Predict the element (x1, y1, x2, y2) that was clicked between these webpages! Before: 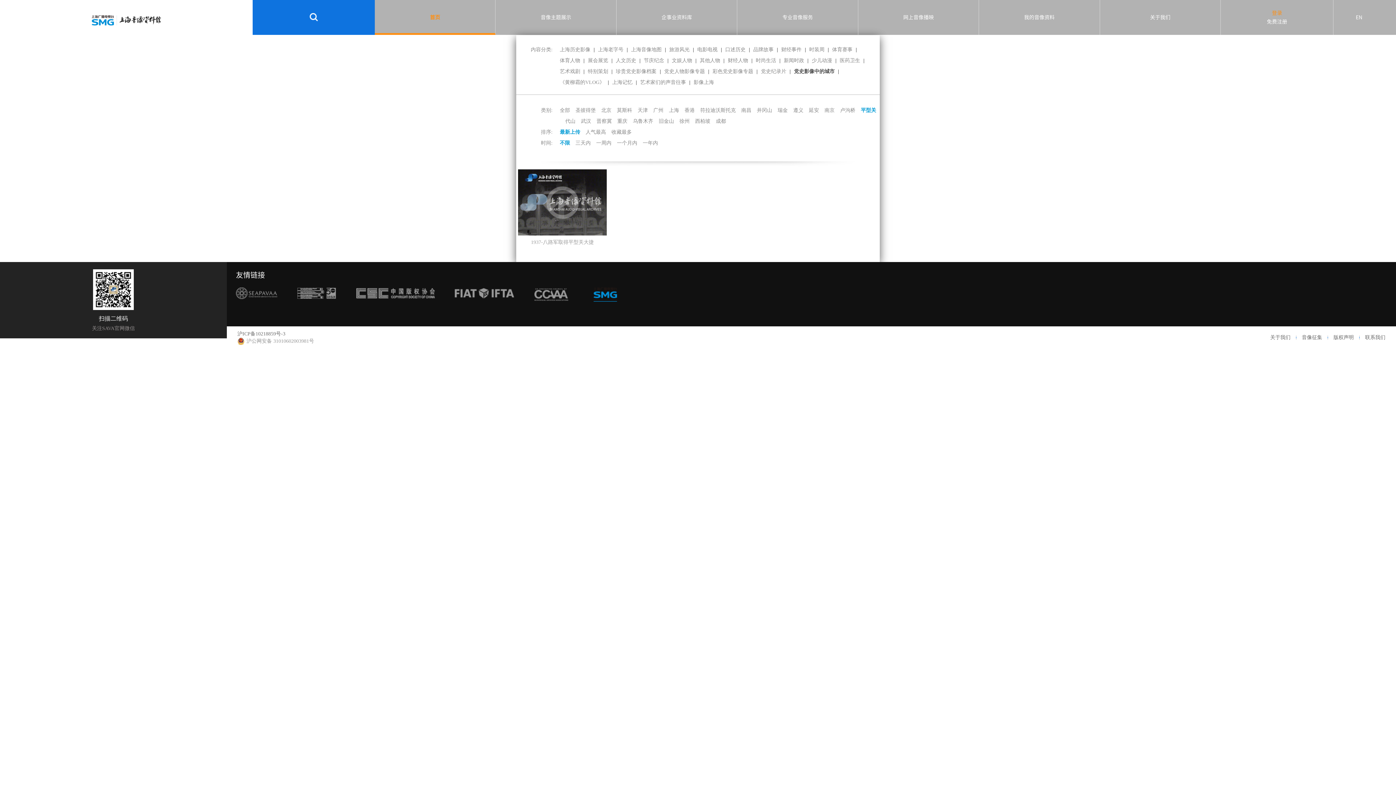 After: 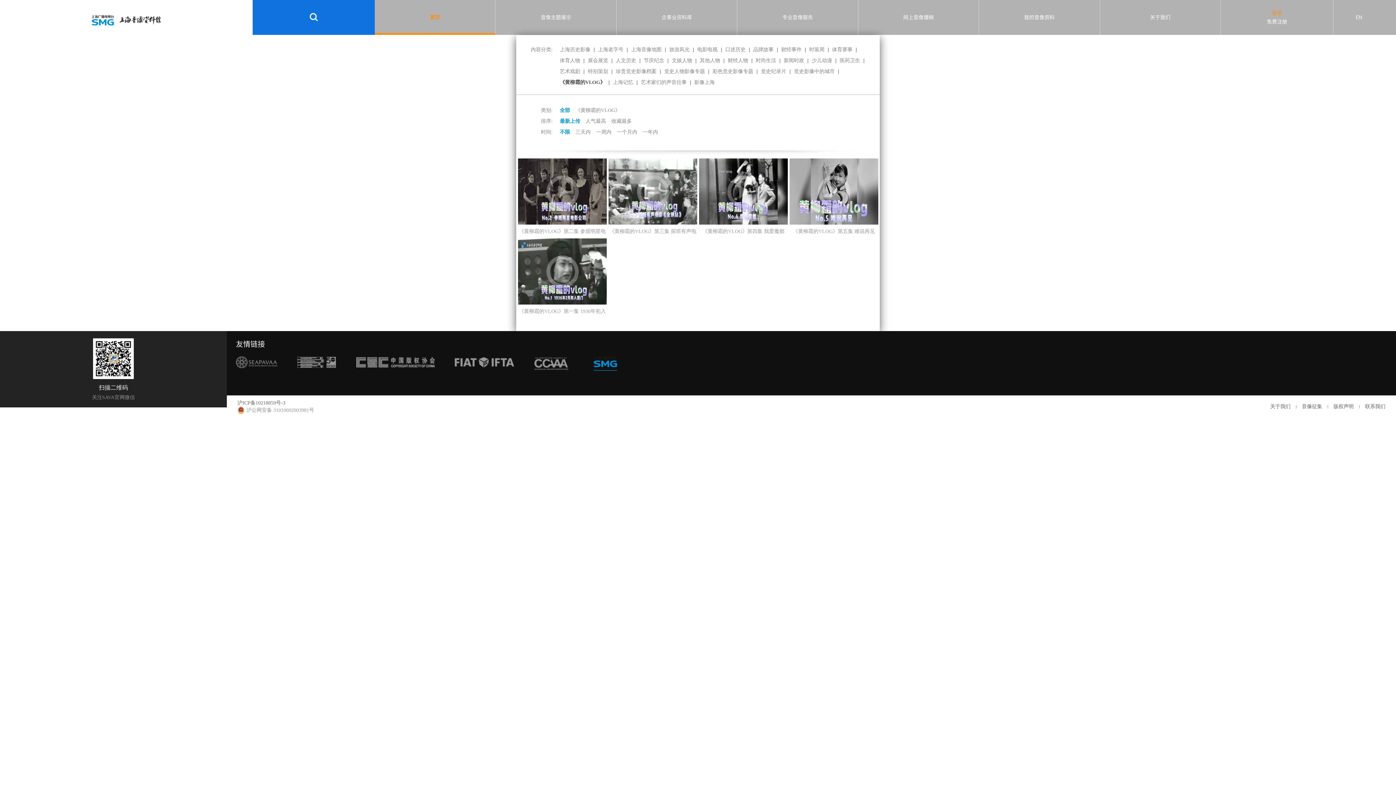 Action: label: 《黄柳霜的VLOG》 bbox: (560, 77, 604, 88)